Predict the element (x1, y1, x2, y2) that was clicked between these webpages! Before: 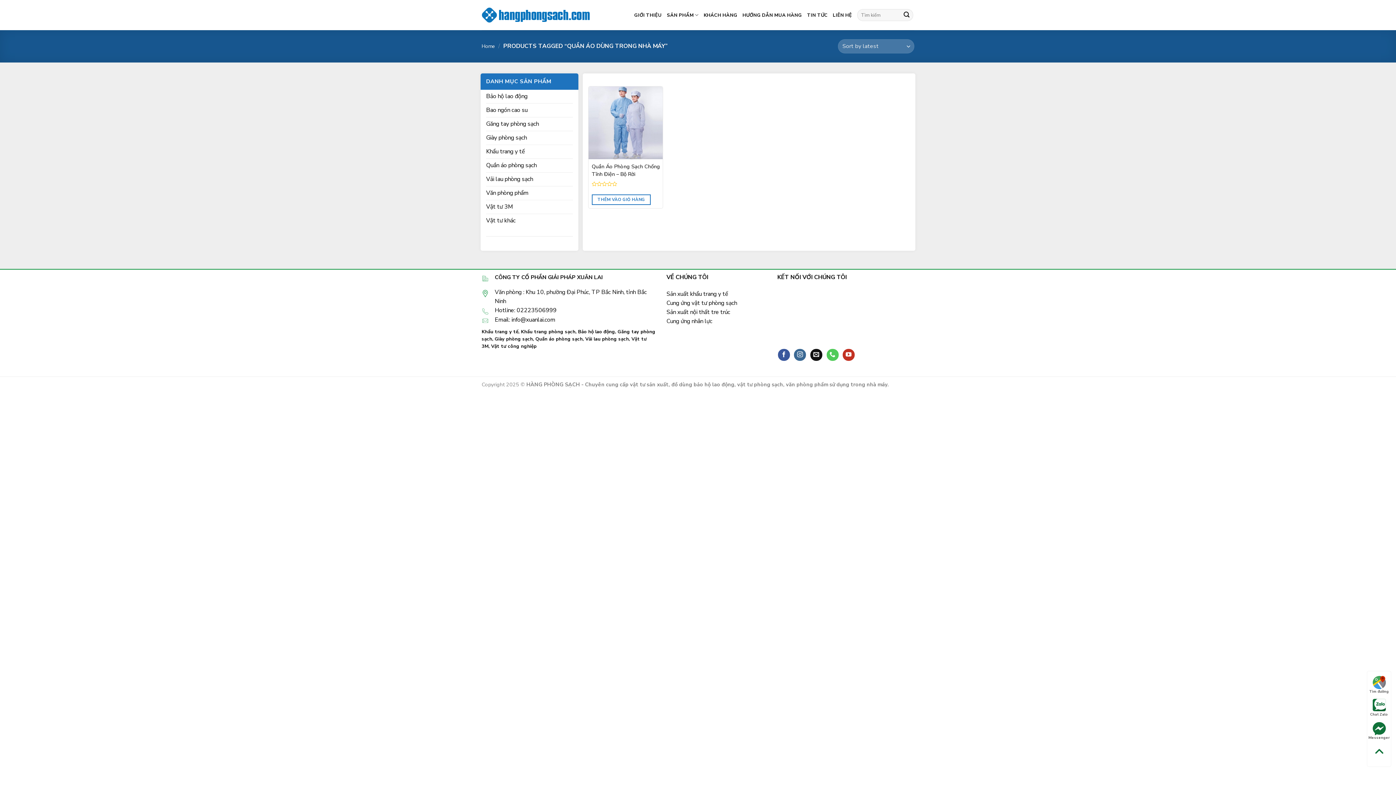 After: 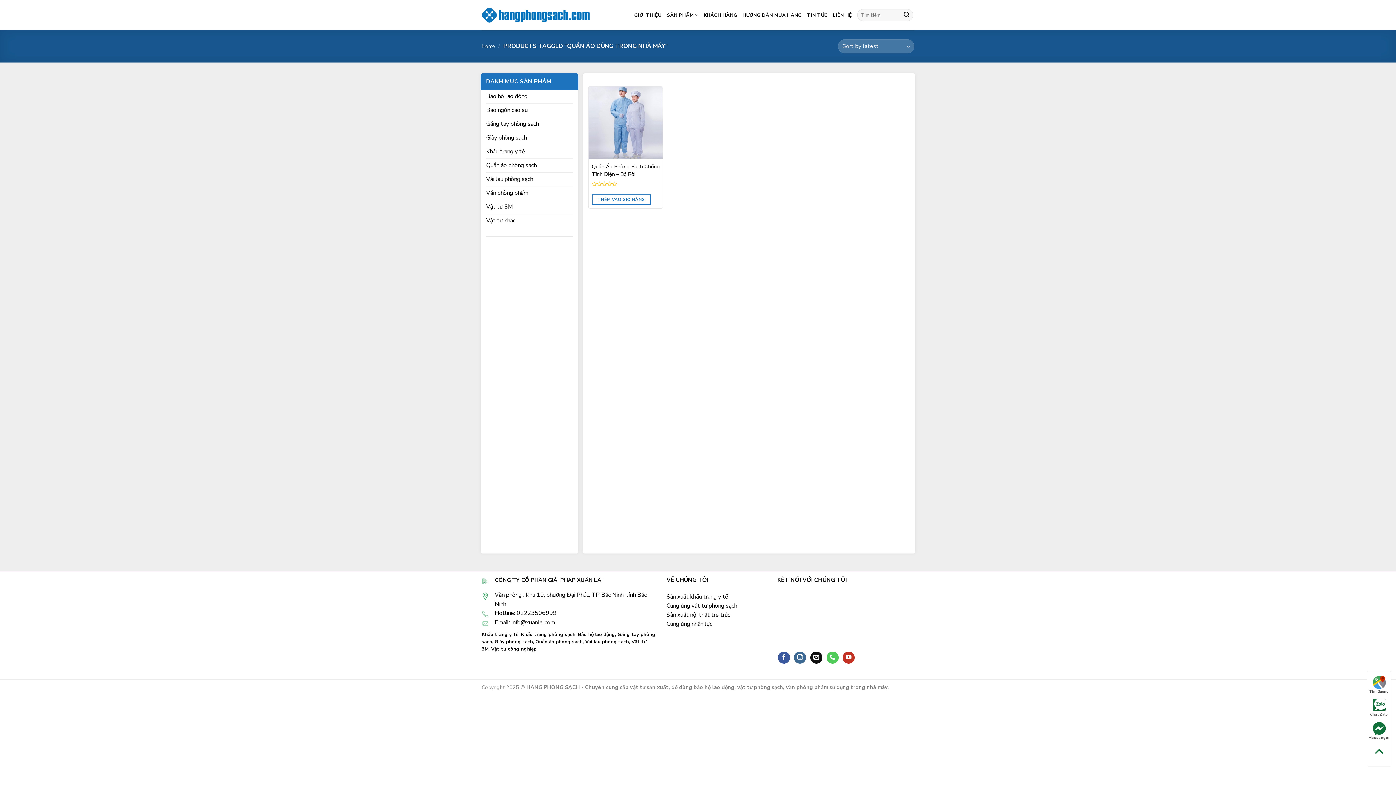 Action: bbox: (1367, 698, 1391, 717) label: Chat Zalo